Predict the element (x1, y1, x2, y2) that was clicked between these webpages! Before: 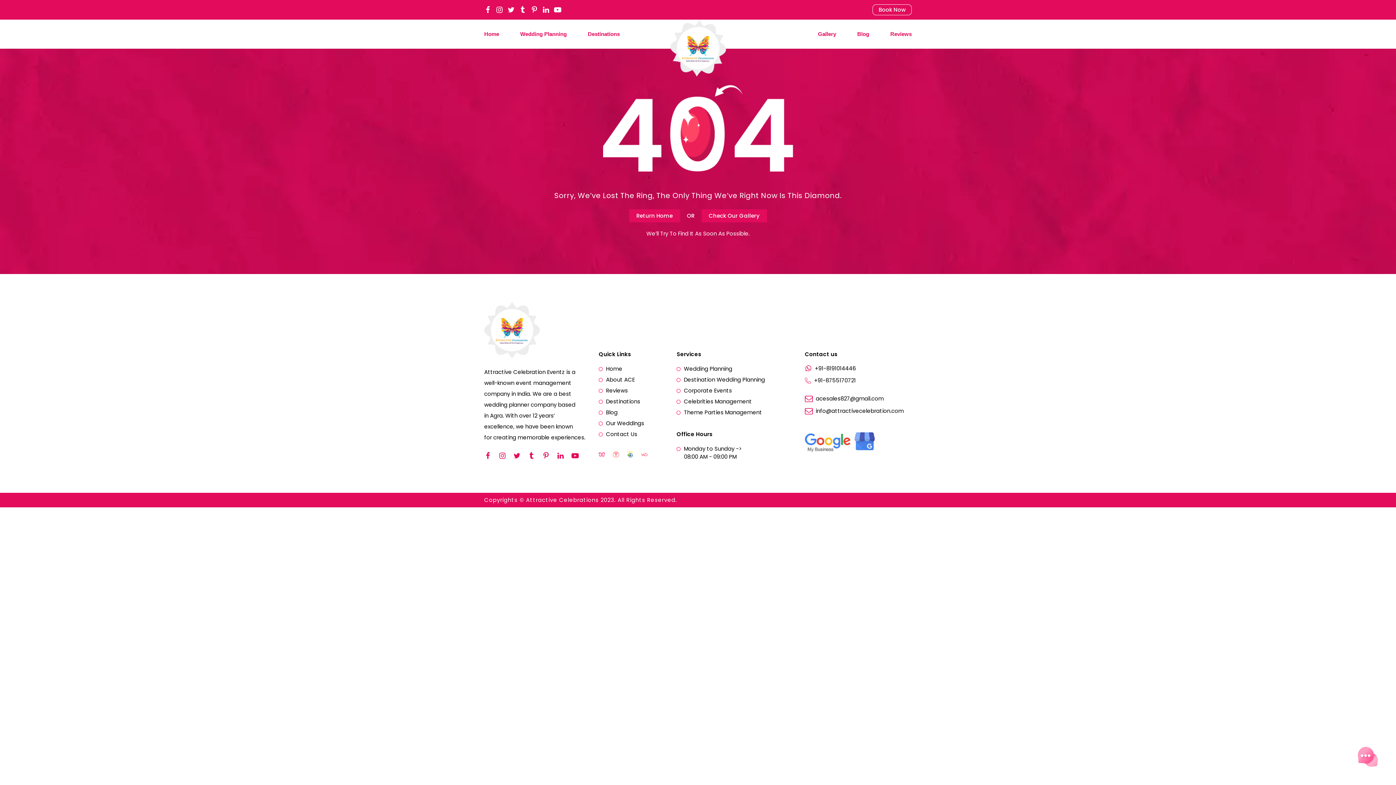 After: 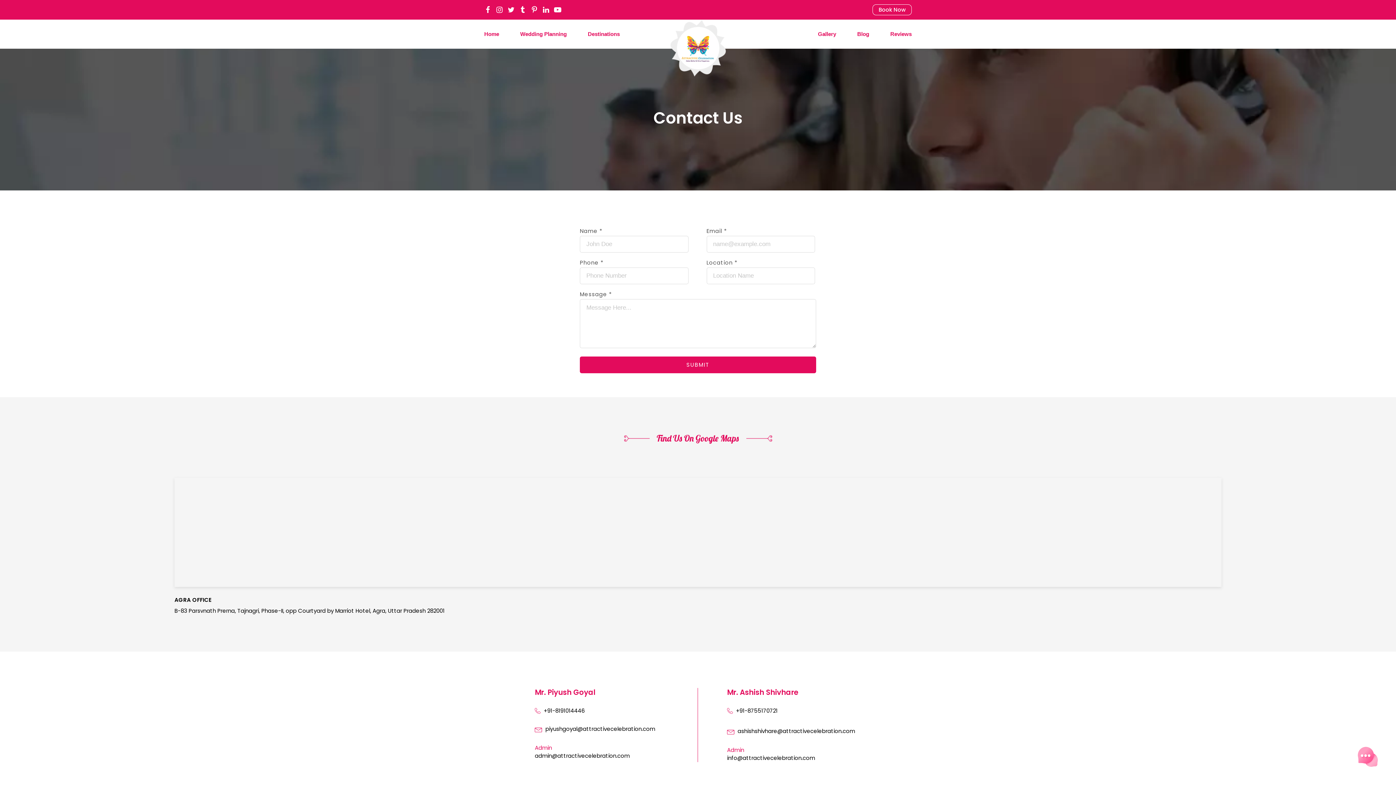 Action: label: Contact Us bbox: (598, 430, 637, 441)